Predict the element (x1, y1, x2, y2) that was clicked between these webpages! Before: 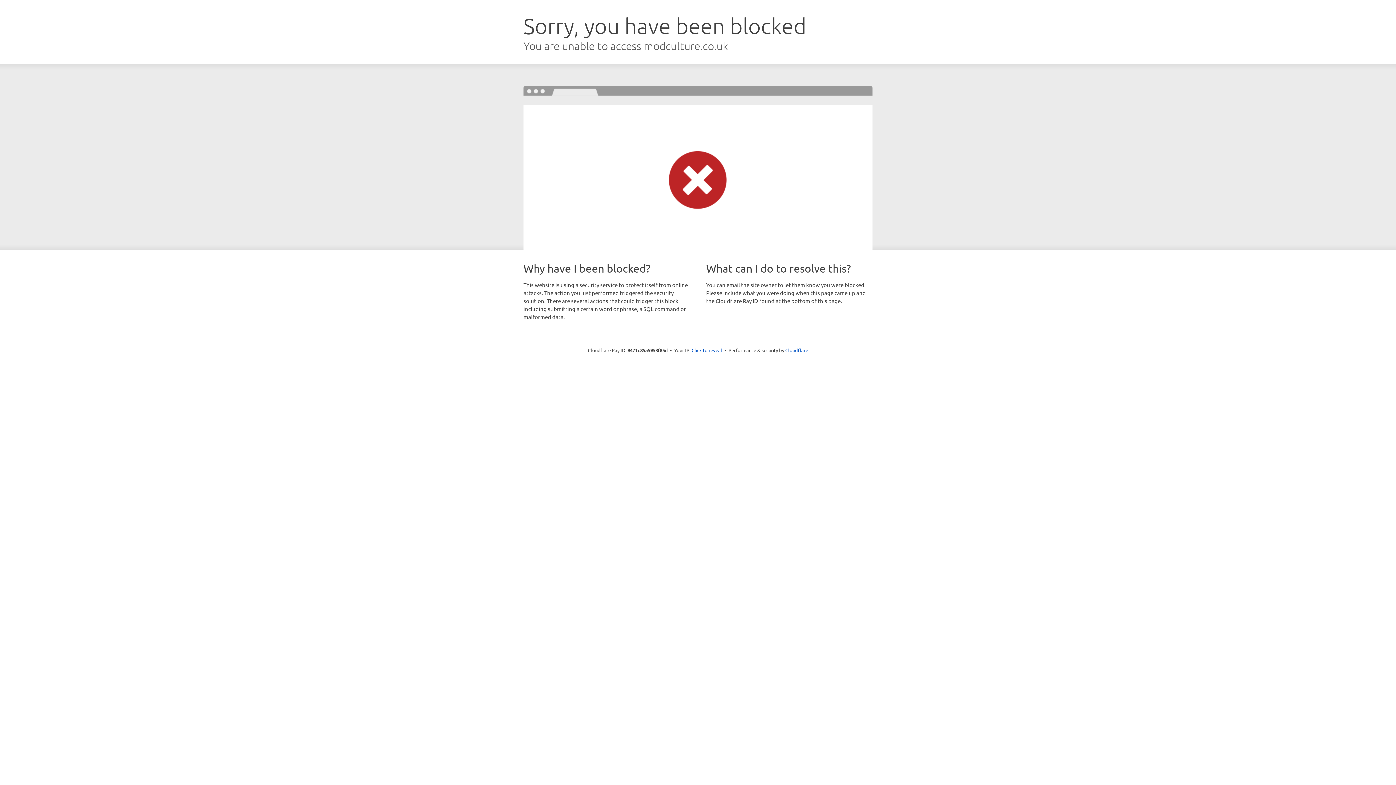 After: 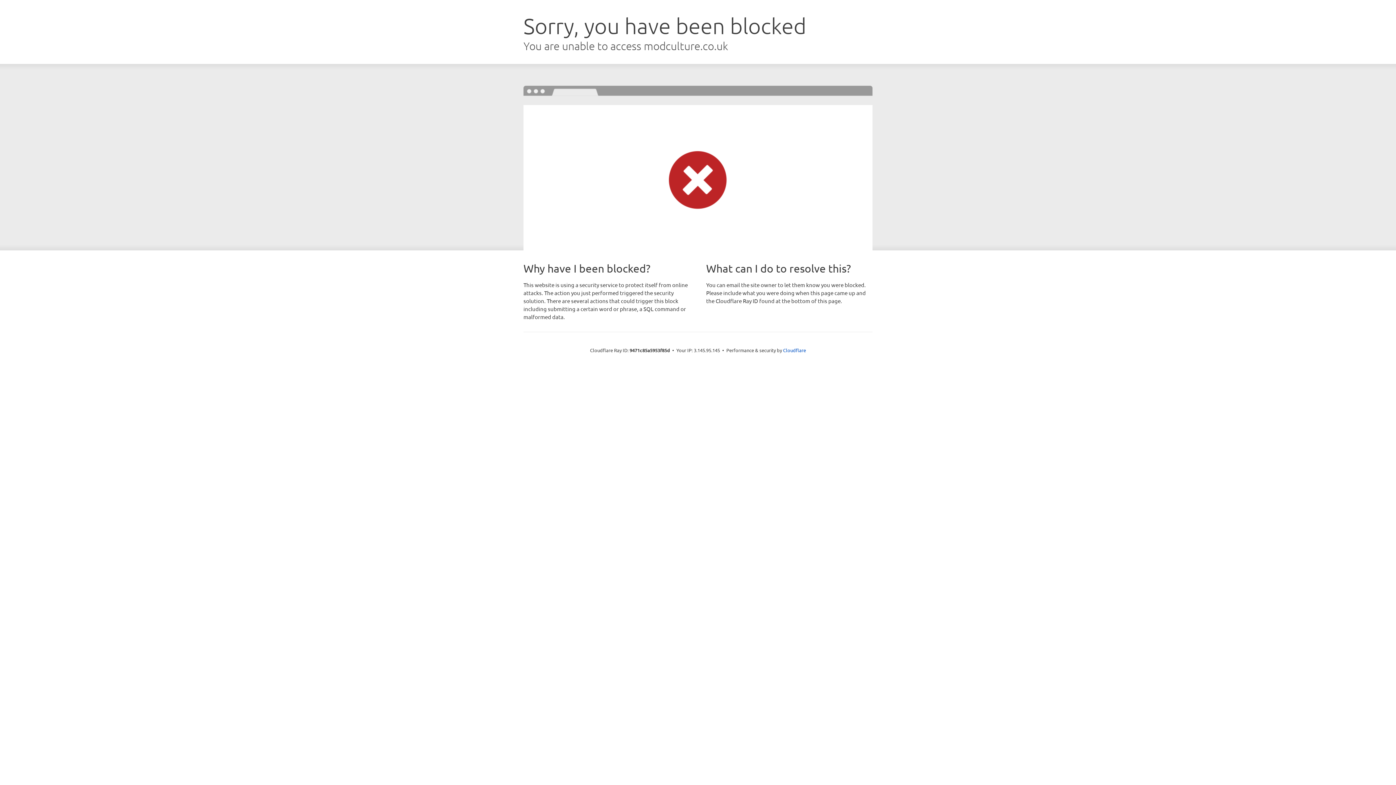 Action: label: Click to reveal bbox: (691, 346, 722, 353)